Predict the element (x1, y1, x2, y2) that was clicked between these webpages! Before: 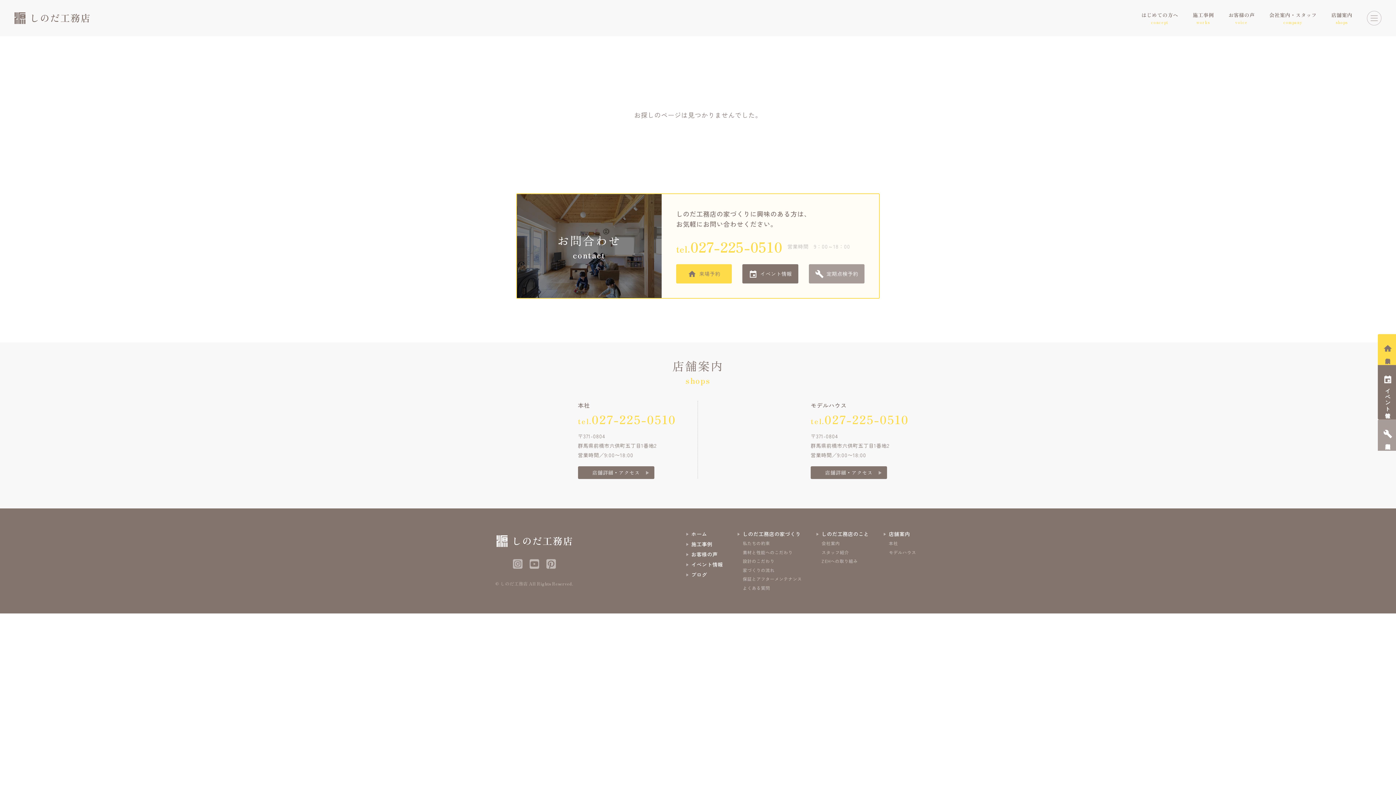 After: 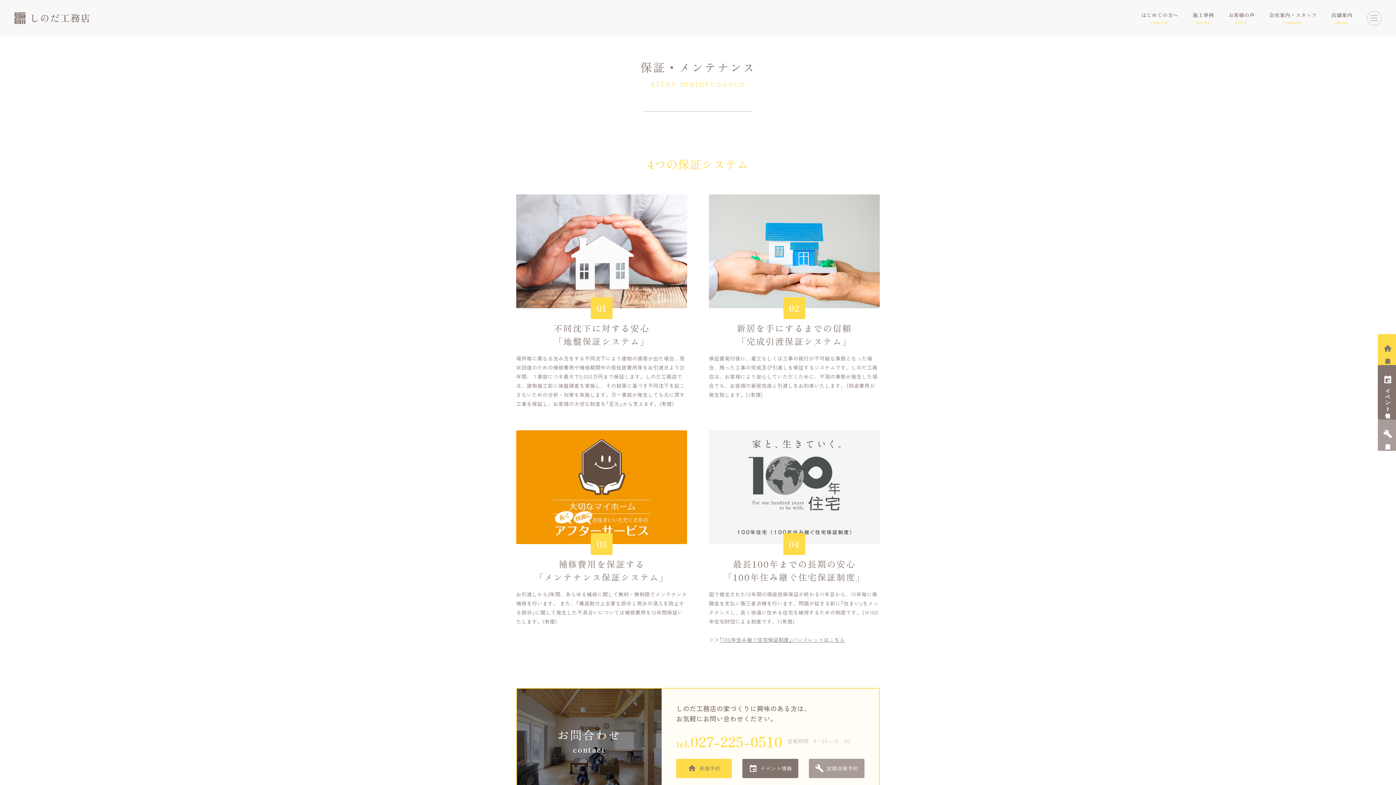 Action: label: 保証とアフターメンテナンス bbox: (742, 576, 802, 582)